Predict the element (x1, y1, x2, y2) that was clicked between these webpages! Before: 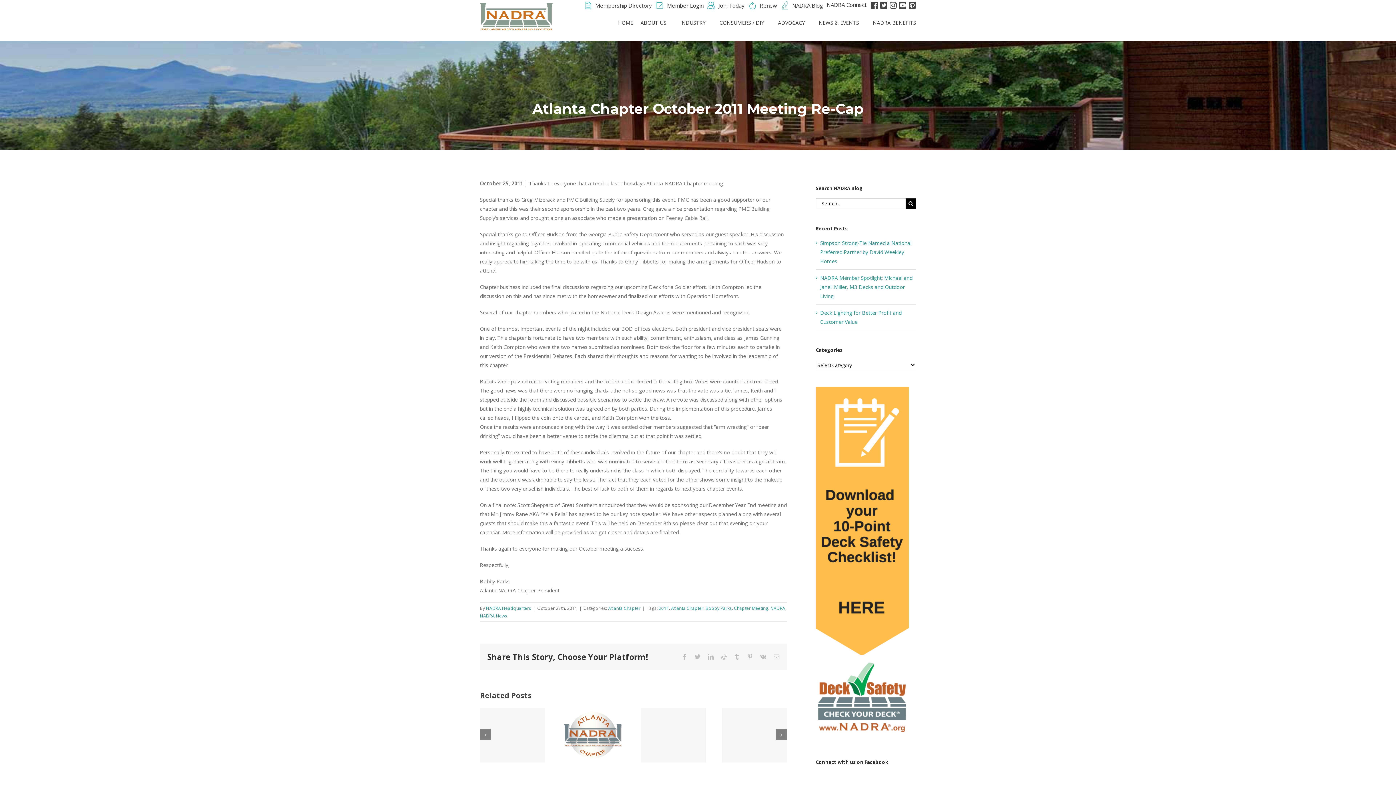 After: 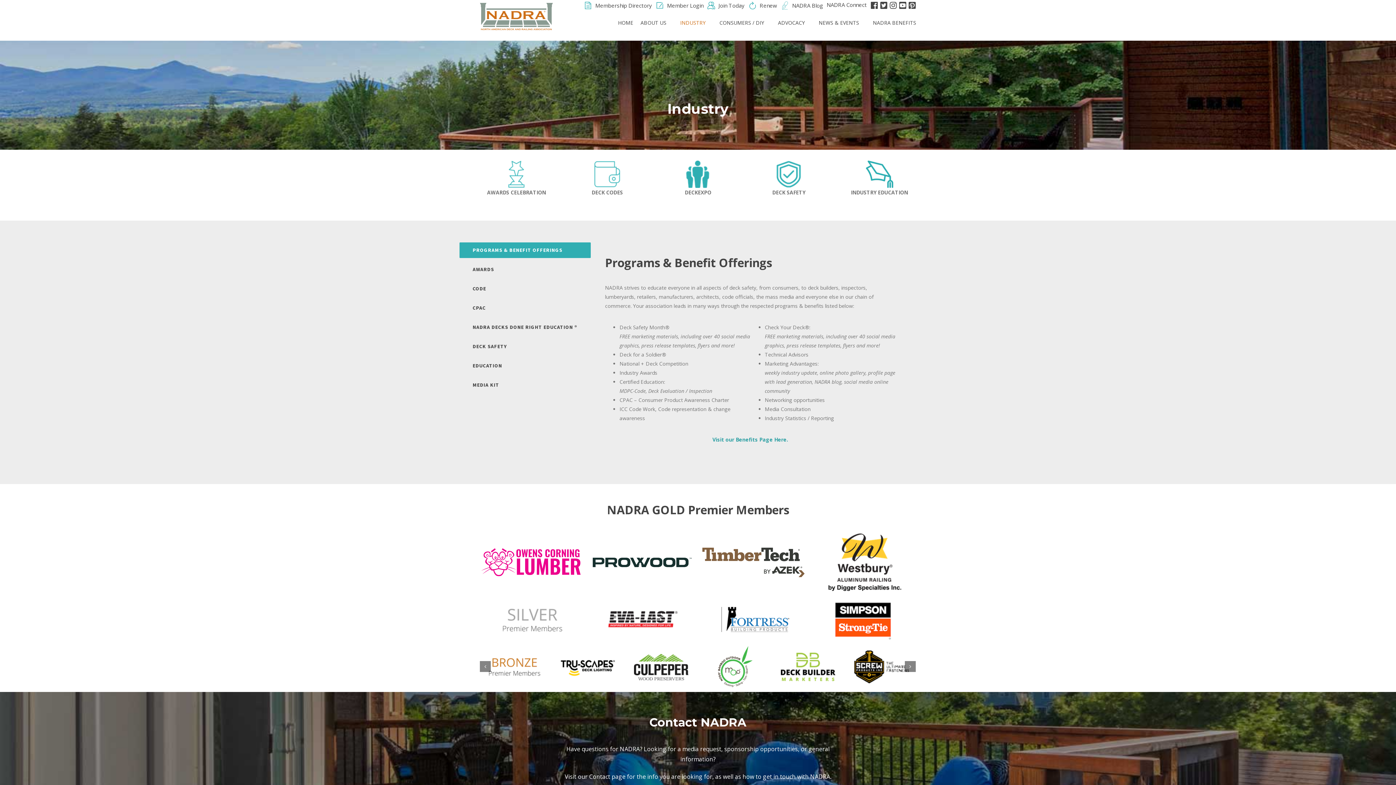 Action: bbox: (680, 19, 712, 26) label: INDUSTRY